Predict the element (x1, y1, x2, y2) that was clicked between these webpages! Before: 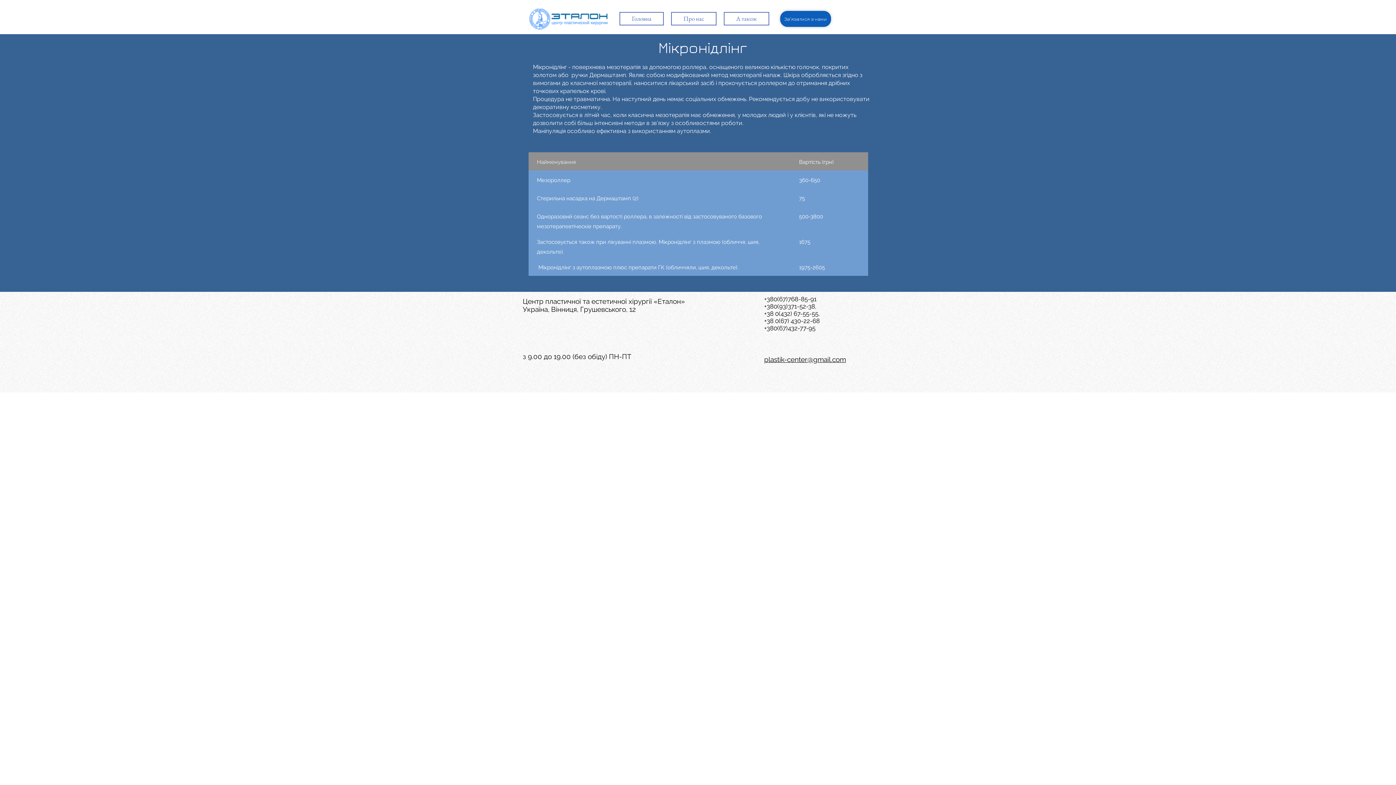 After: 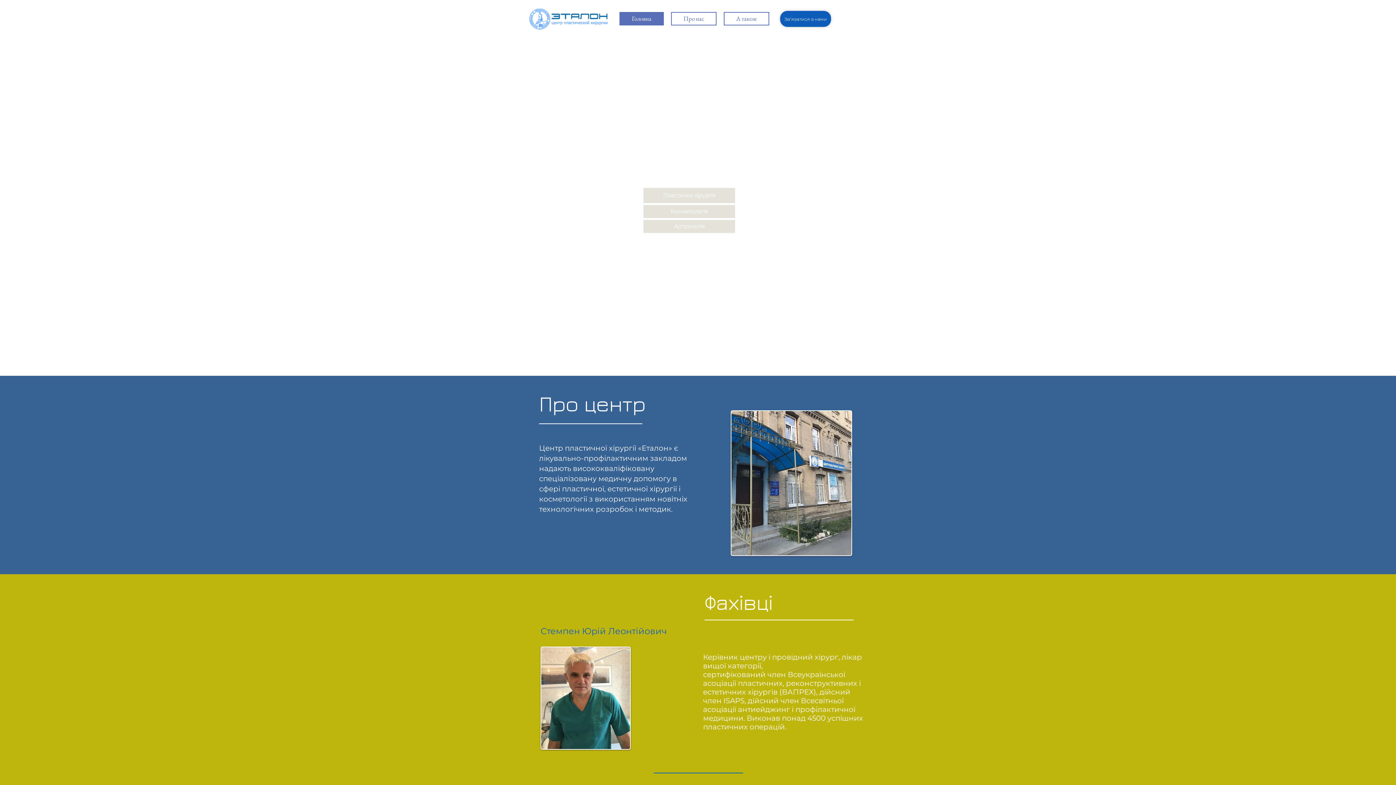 Action: label: Головна bbox: (619, 12, 664, 25)